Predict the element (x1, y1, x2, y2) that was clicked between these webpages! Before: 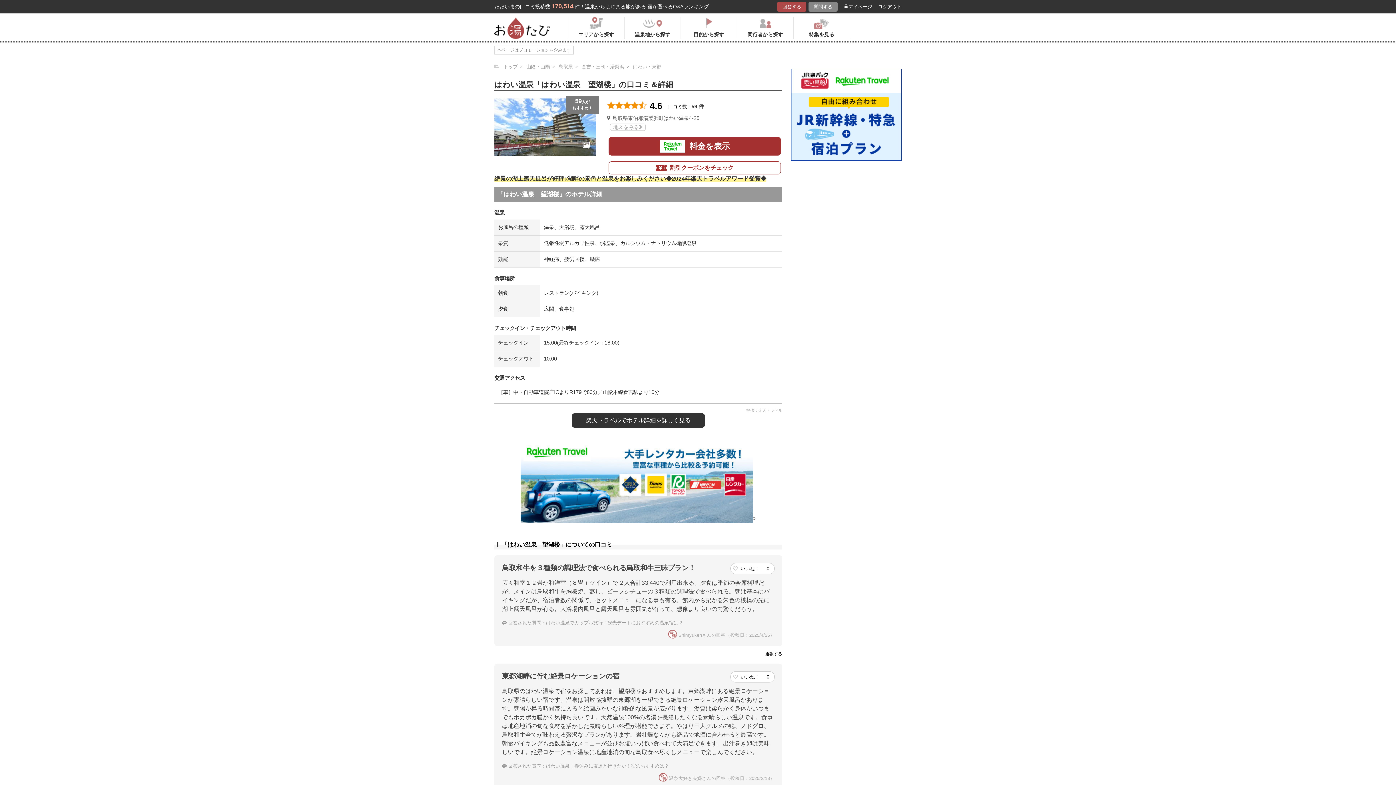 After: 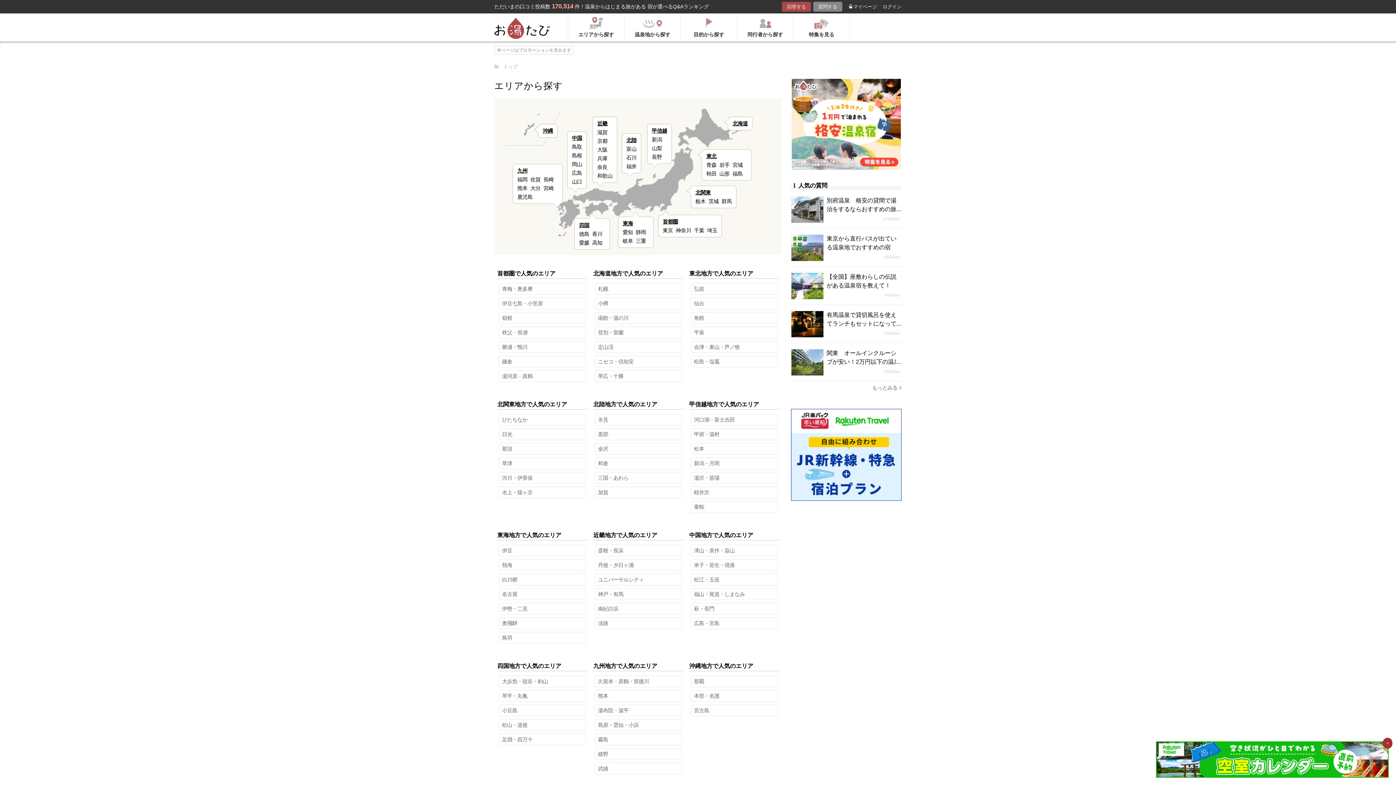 Action: label: エリアから探す bbox: (568, 17, 624, 38)